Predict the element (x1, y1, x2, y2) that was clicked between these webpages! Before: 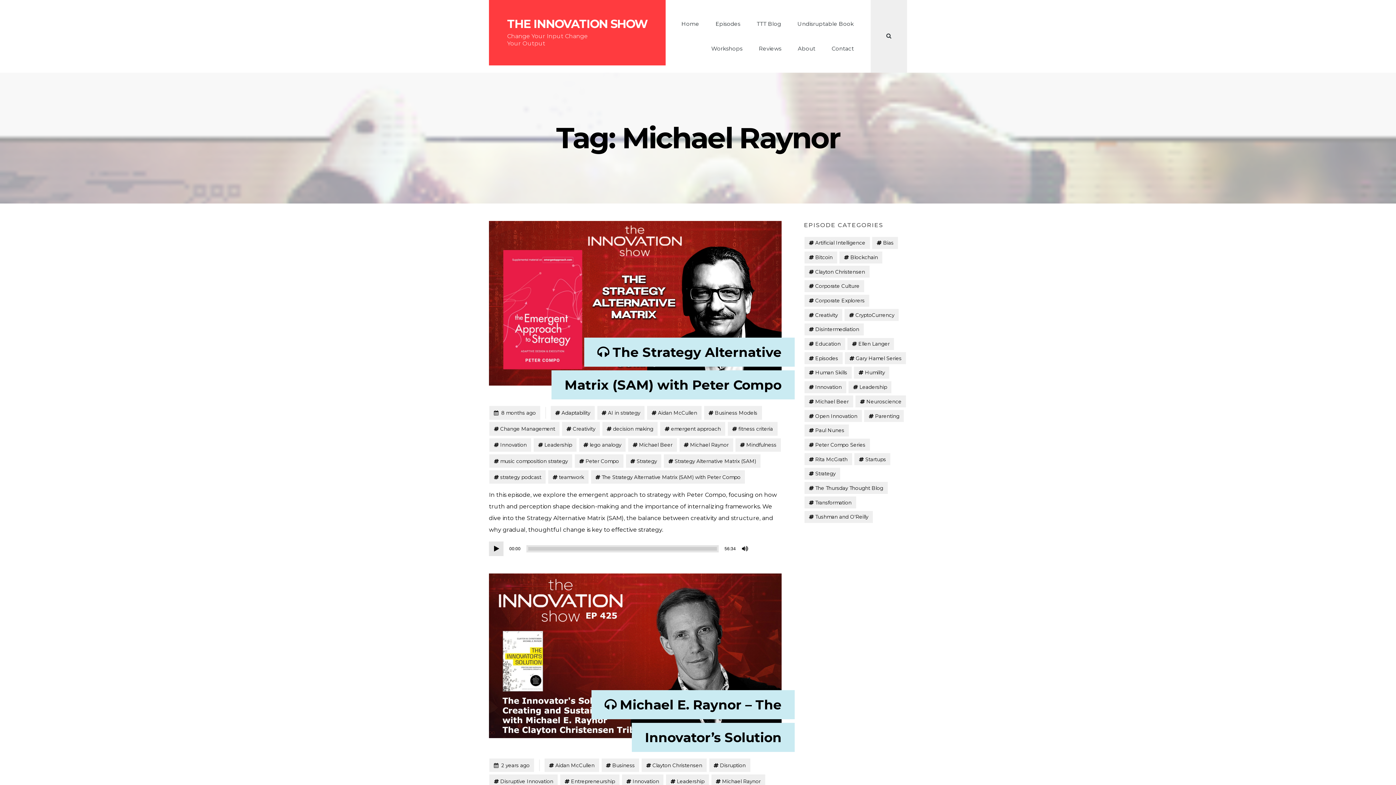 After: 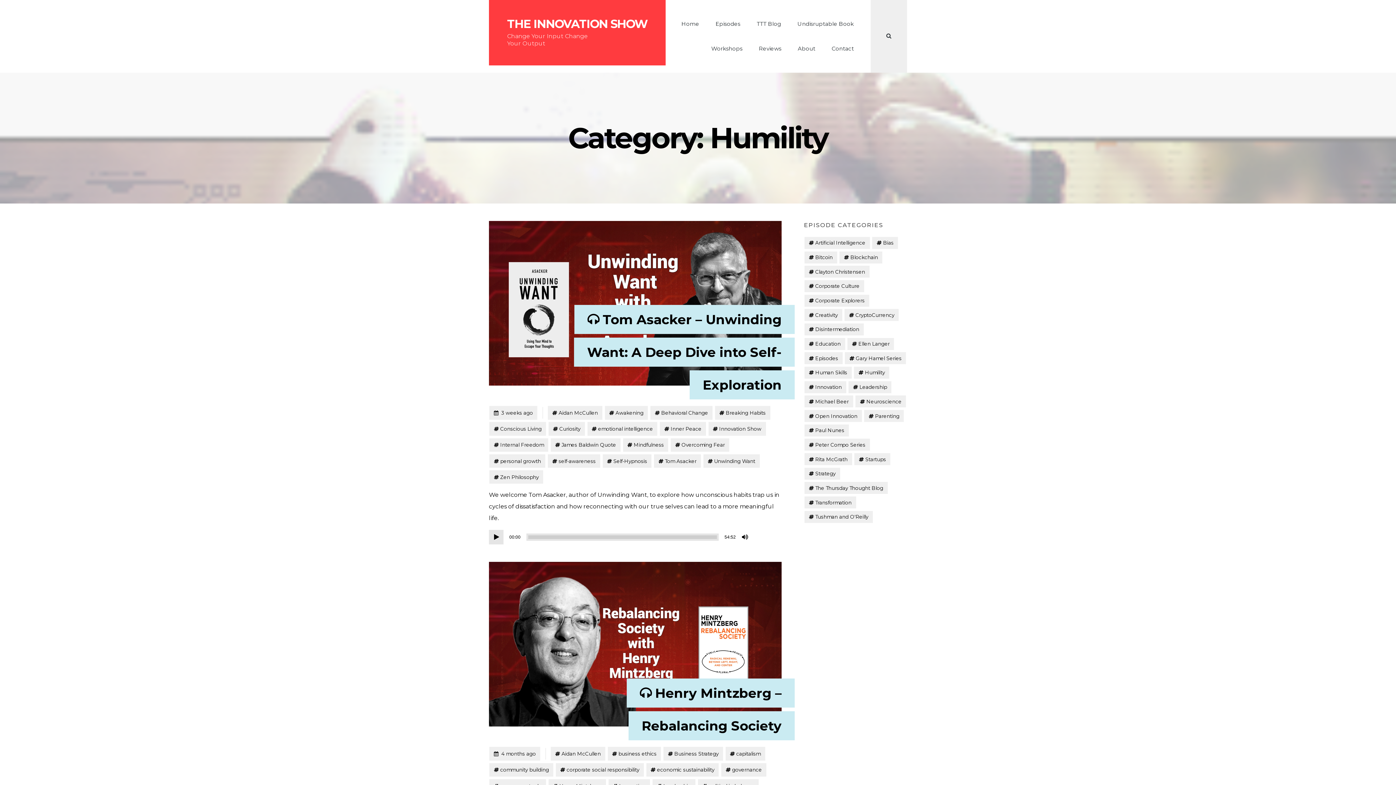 Action: label: Humility bbox: (854, 366, 889, 378)